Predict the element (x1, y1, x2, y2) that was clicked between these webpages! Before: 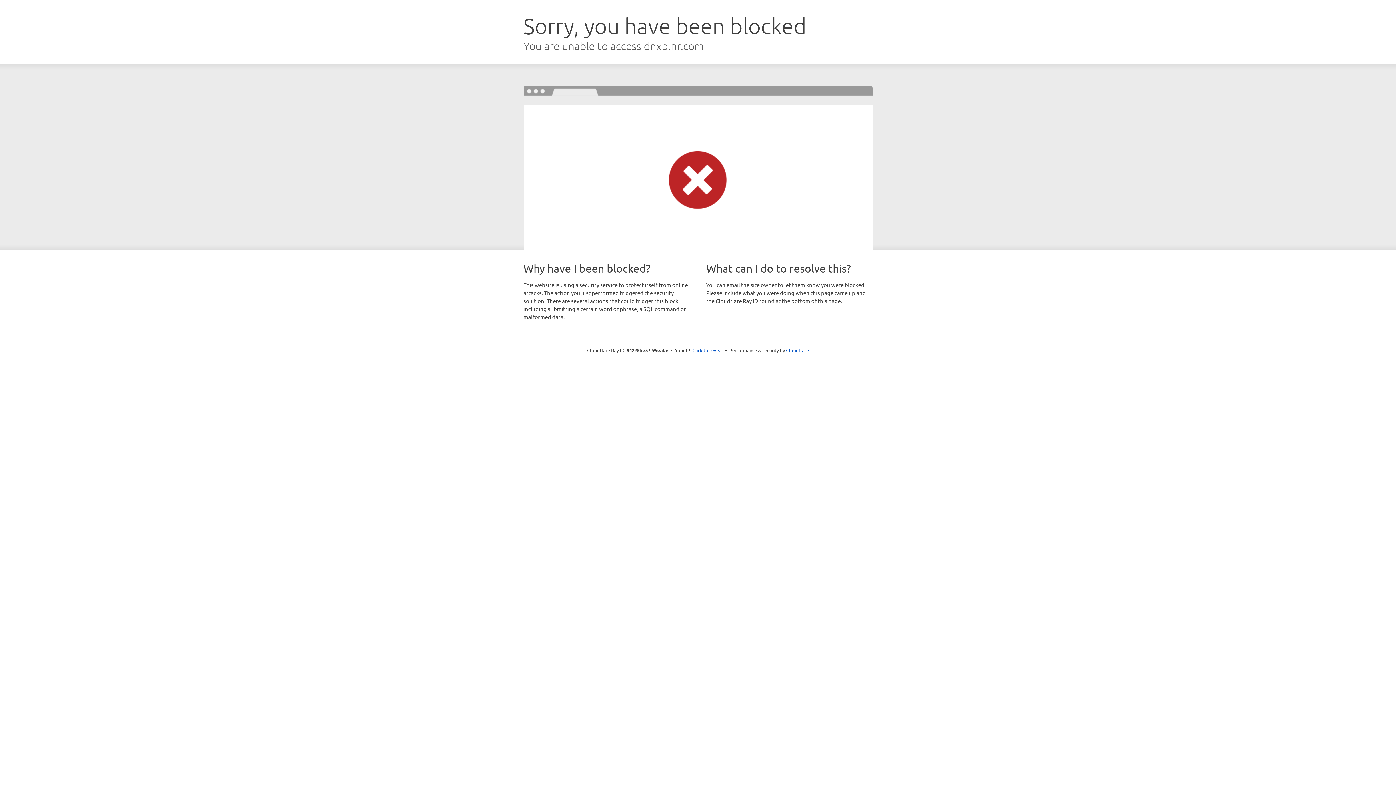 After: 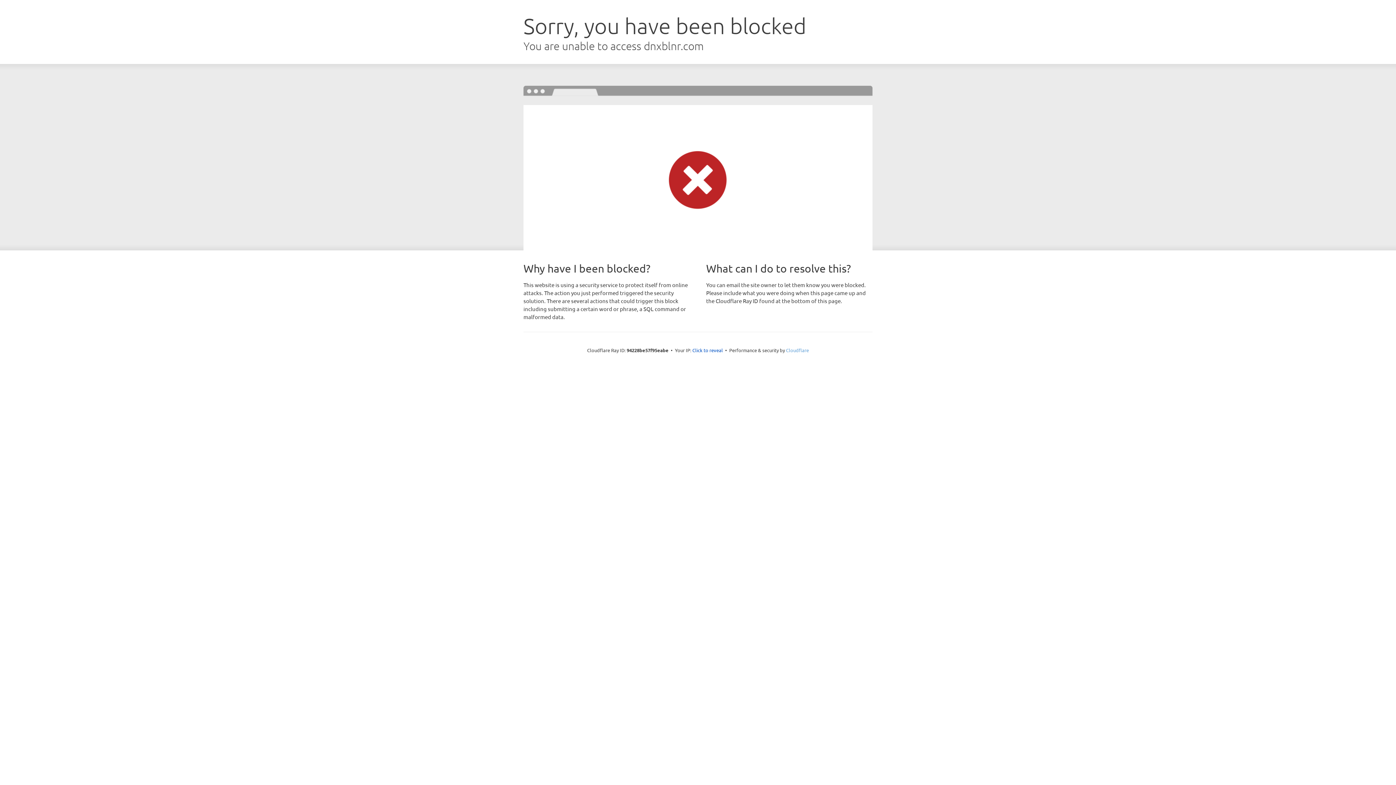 Action: bbox: (786, 347, 809, 353) label: Cloudflare